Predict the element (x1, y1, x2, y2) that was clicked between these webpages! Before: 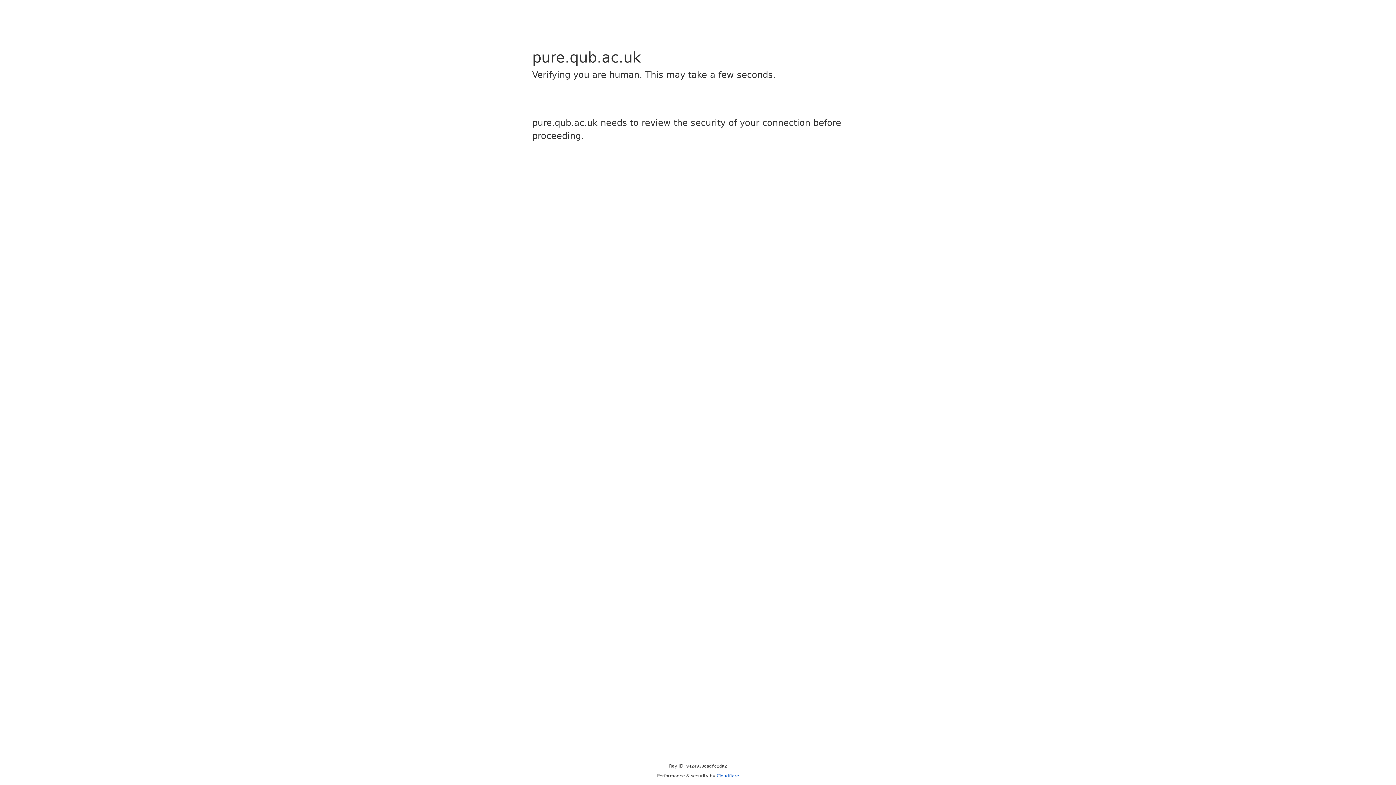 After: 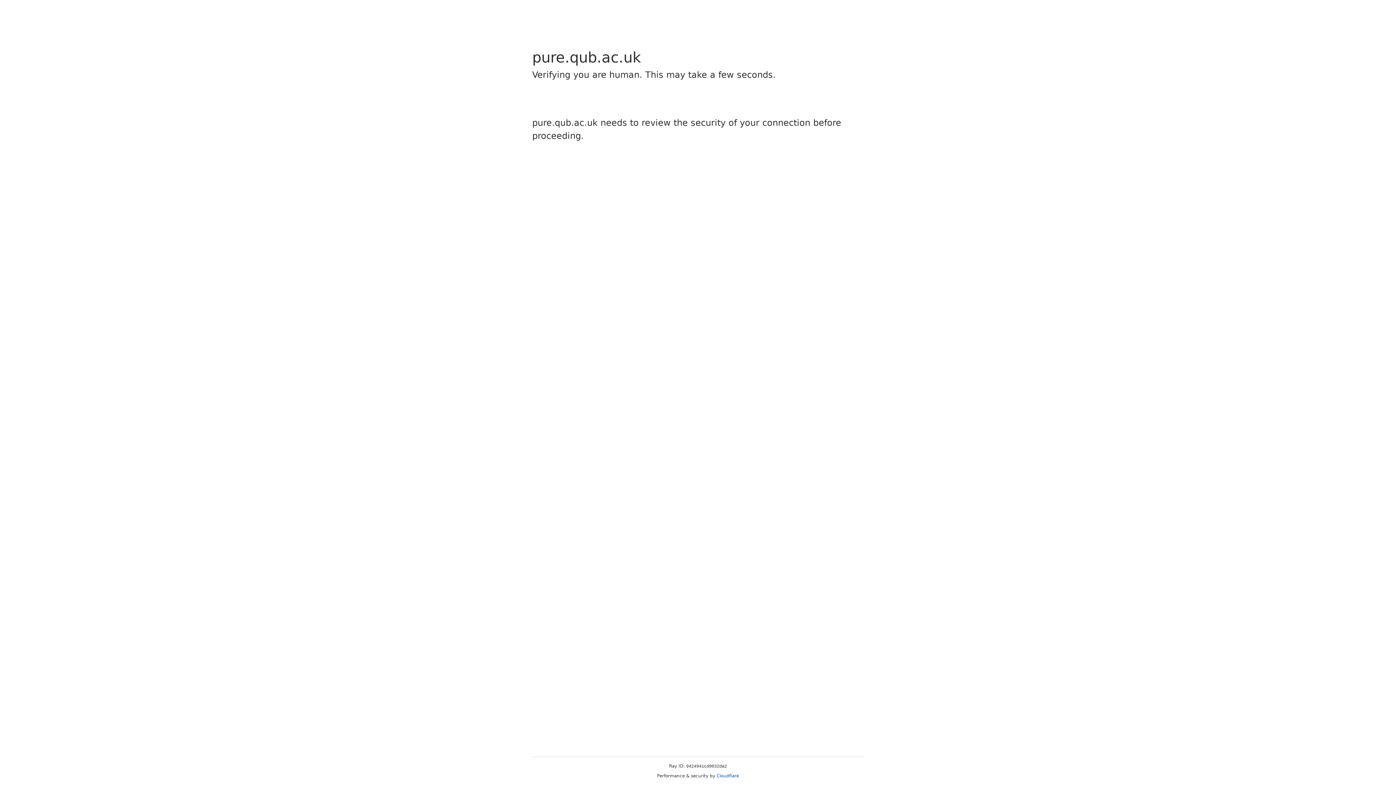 Action: label: Cloudflare bbox: (716, 773, 739, 778)